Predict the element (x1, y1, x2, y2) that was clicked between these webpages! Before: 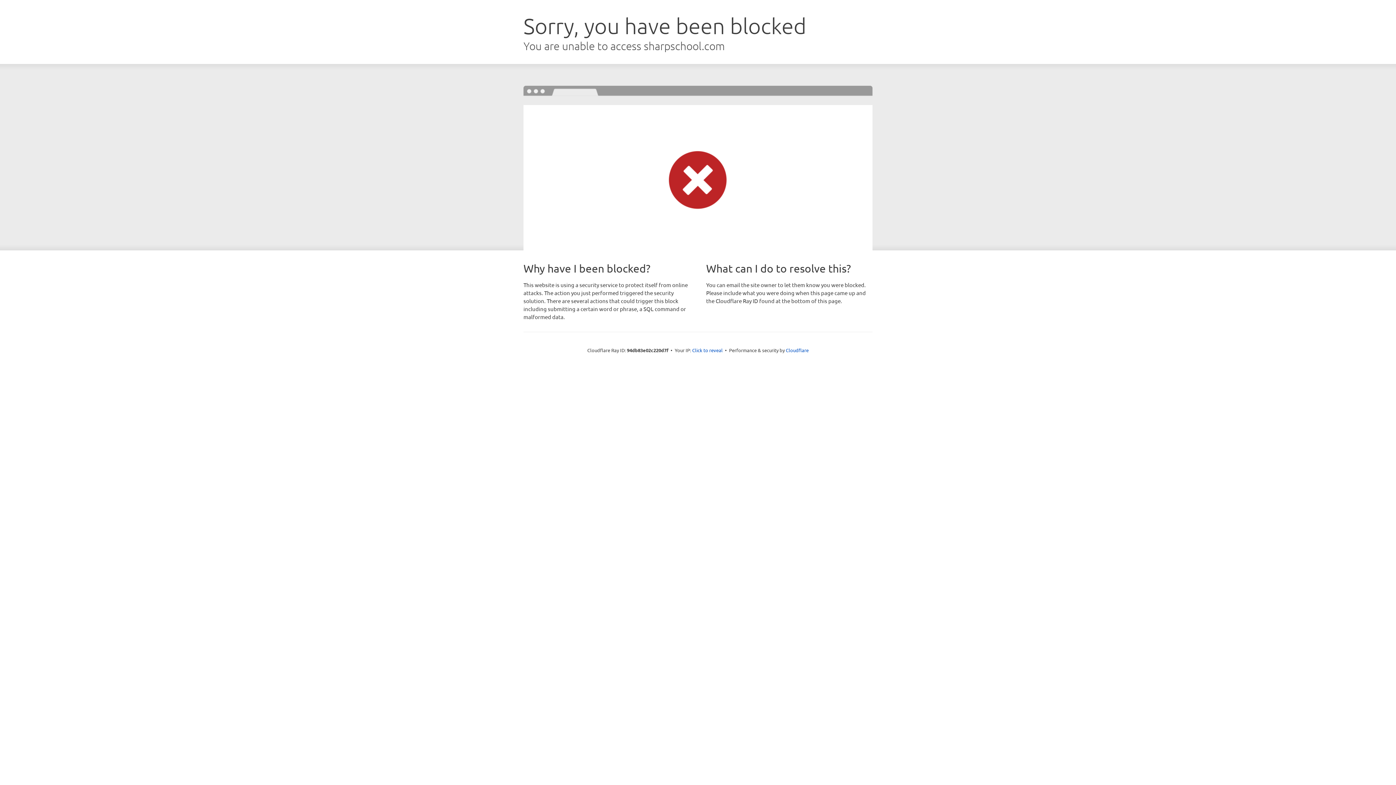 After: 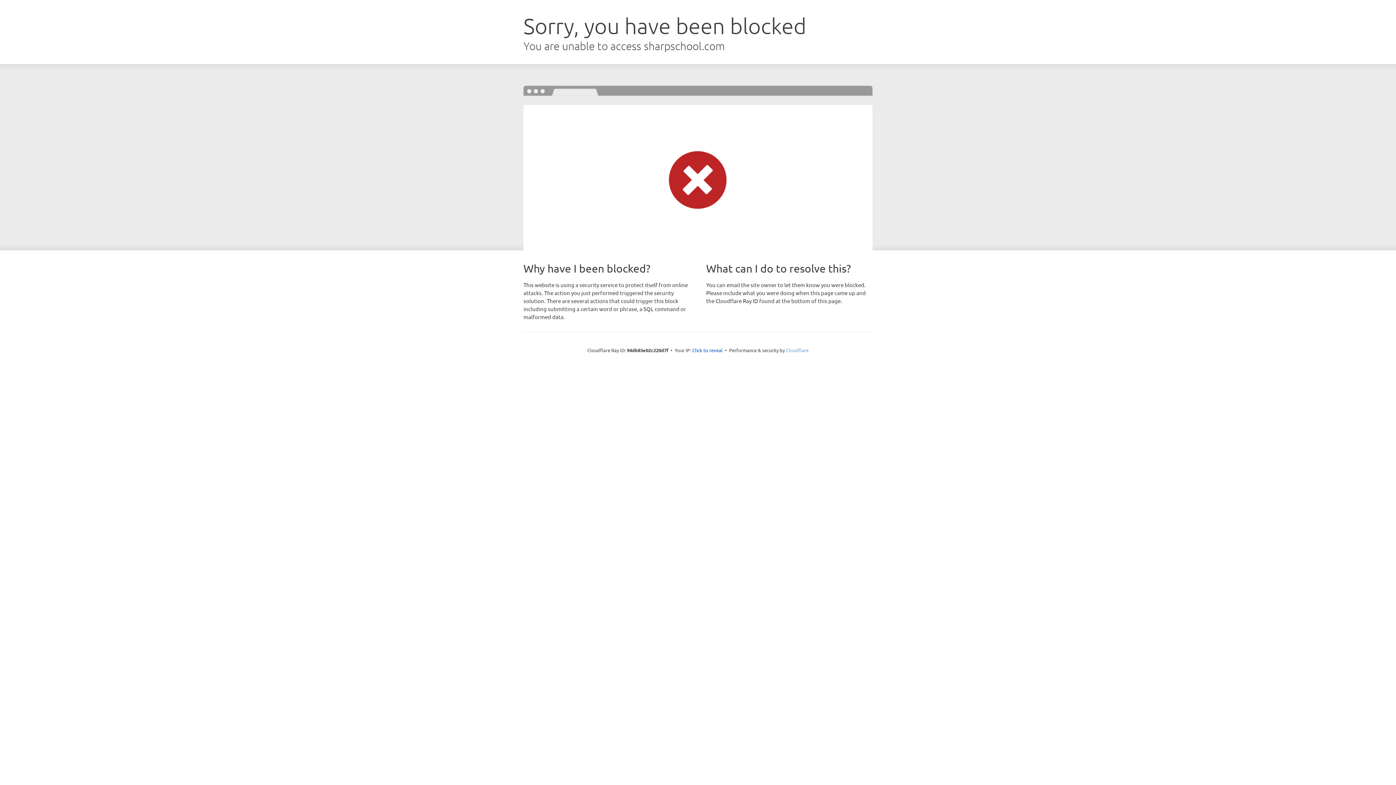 Action: bbox: (786, 347, 808, 353) label: Cloudflare